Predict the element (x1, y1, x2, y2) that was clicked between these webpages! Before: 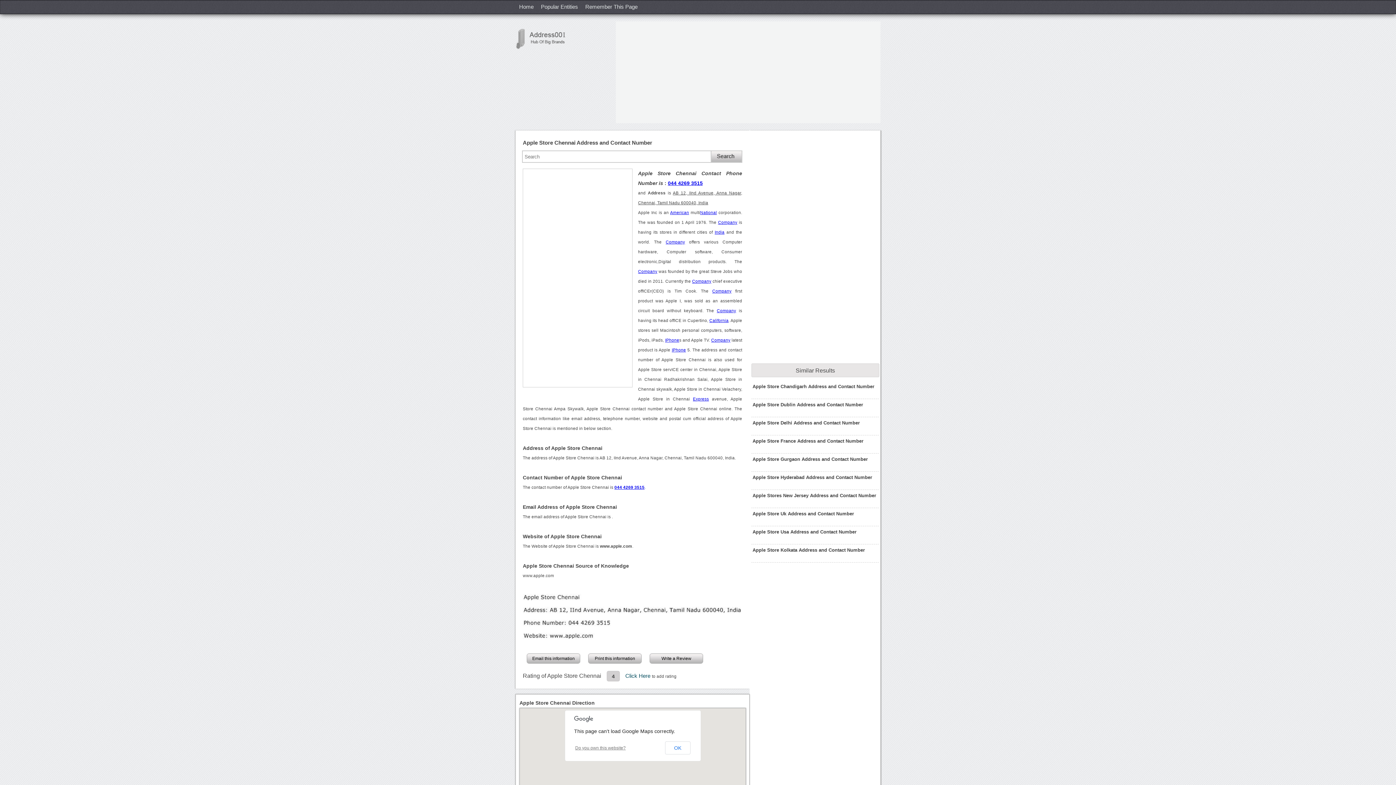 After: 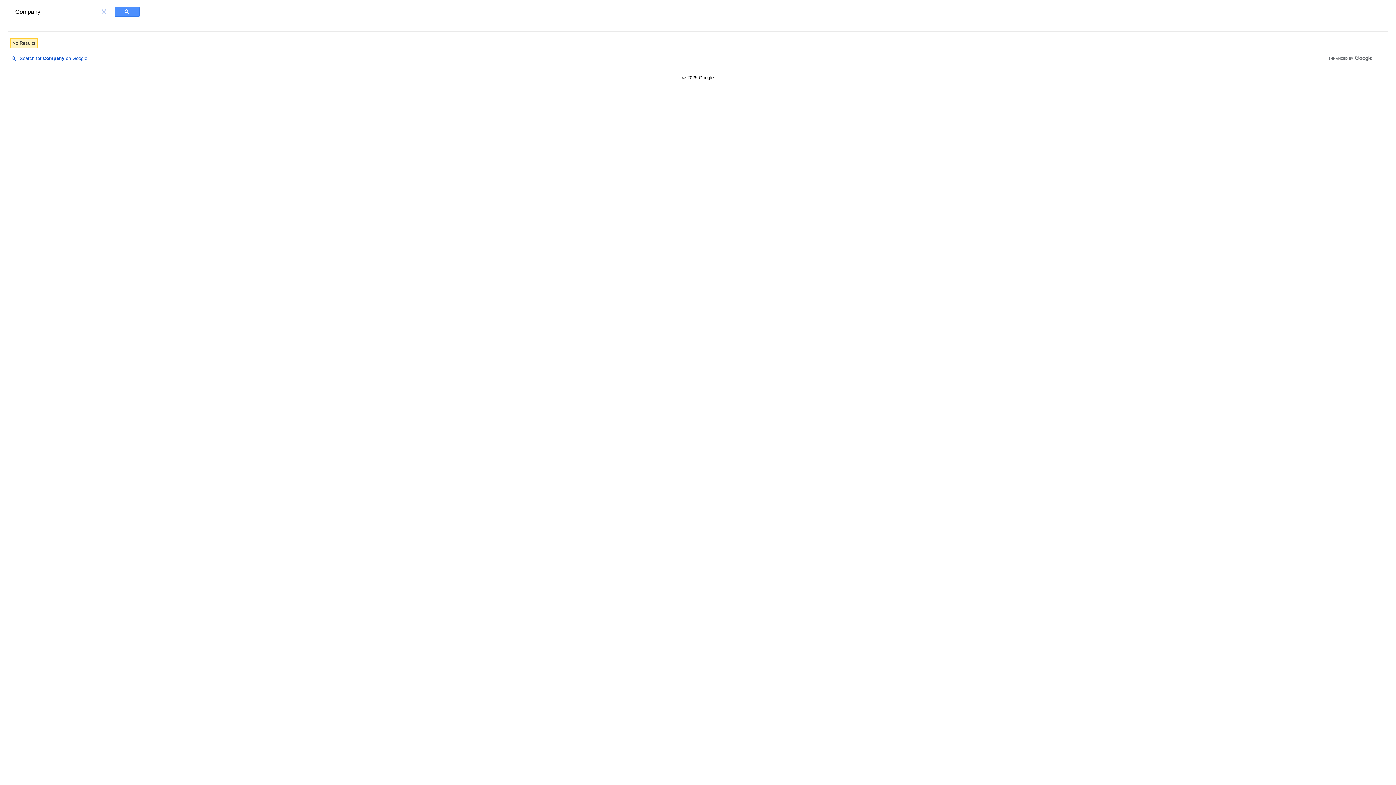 Action: bbox: (711, 338, 730, 342) label: Company